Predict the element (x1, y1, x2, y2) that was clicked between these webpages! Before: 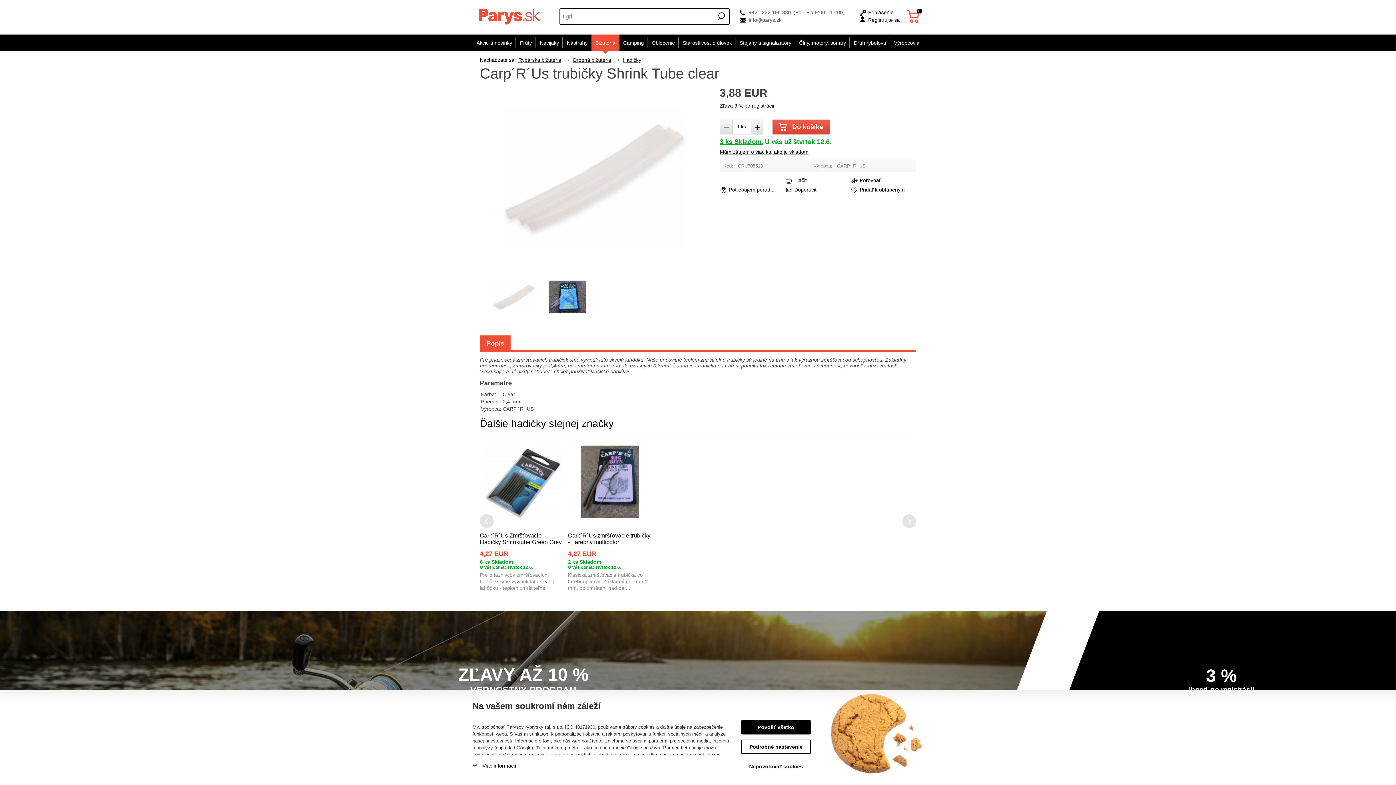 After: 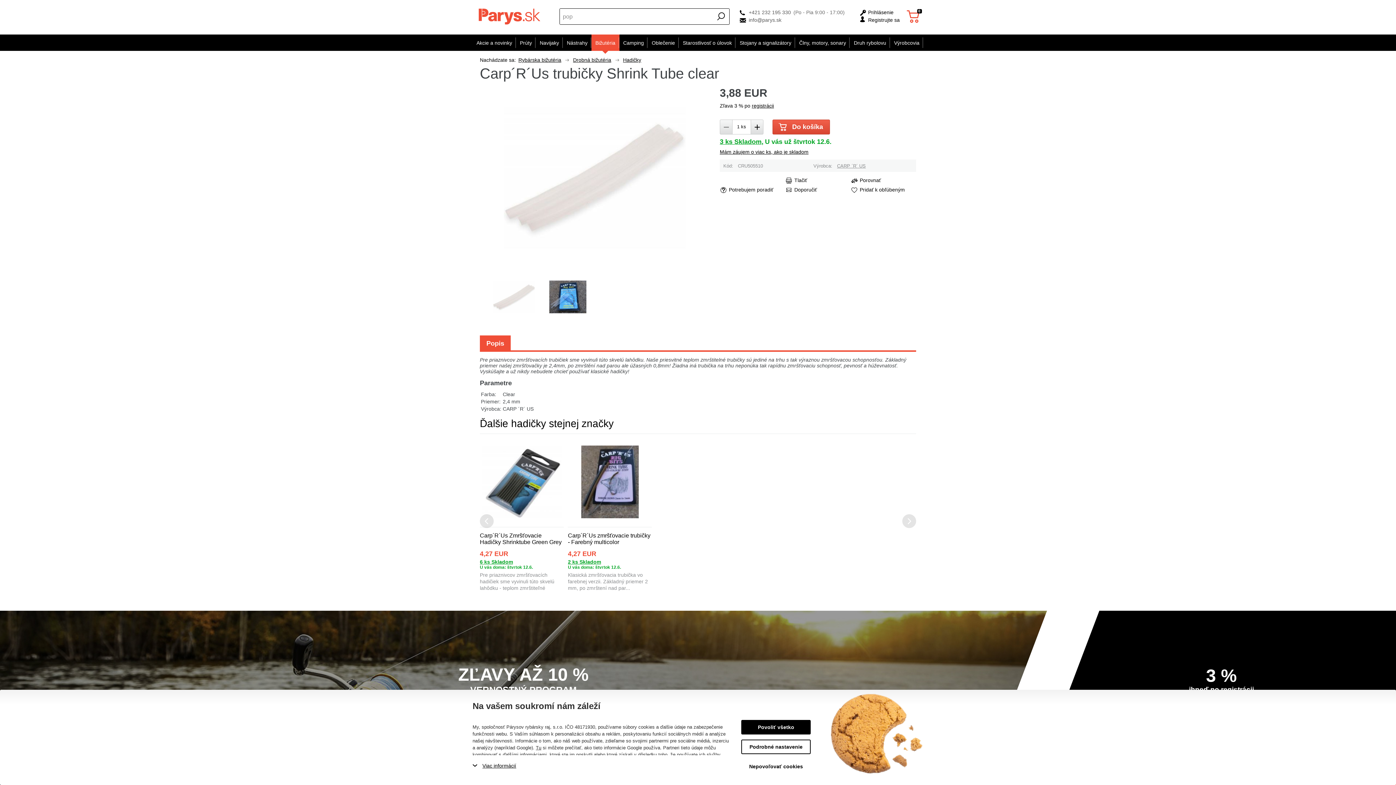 Action: bbox: (720, 119, 732, 134)